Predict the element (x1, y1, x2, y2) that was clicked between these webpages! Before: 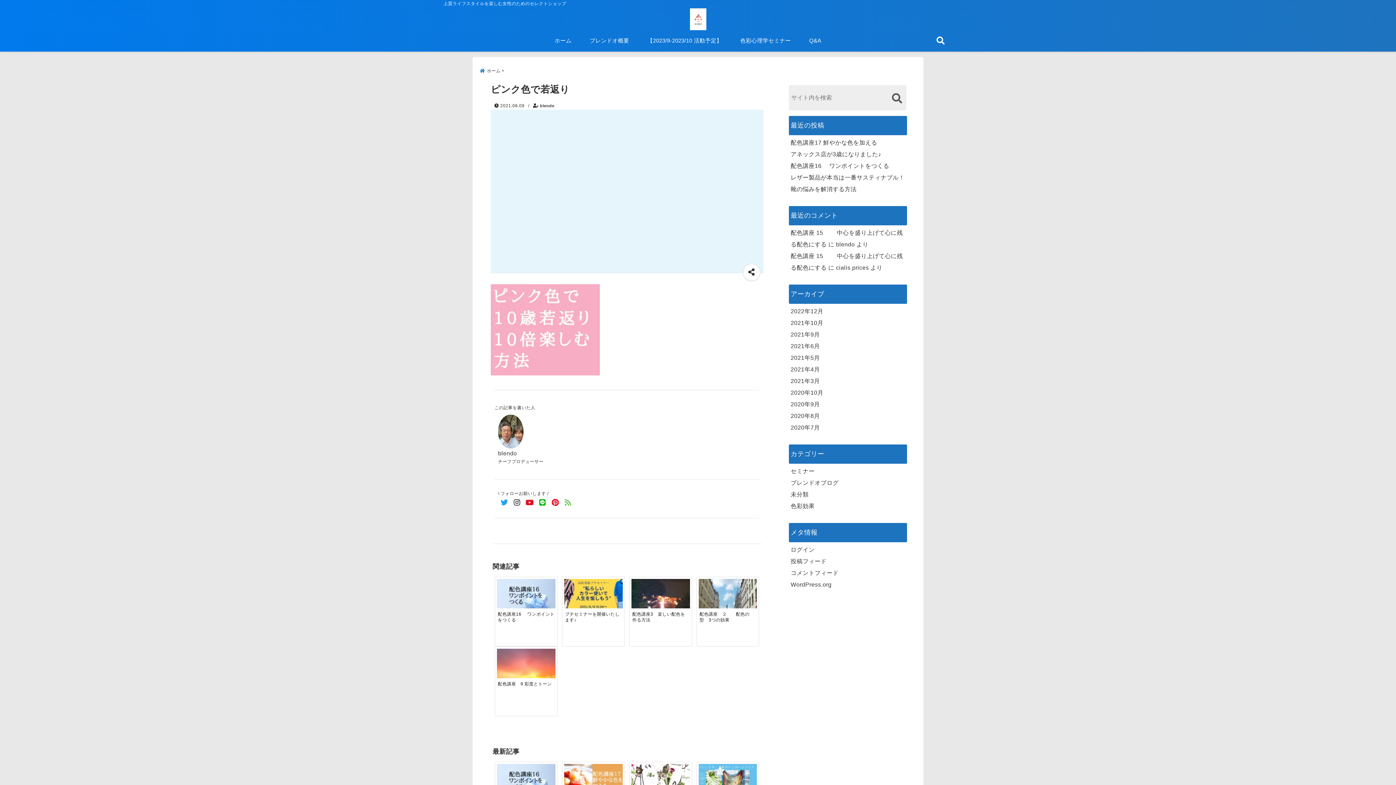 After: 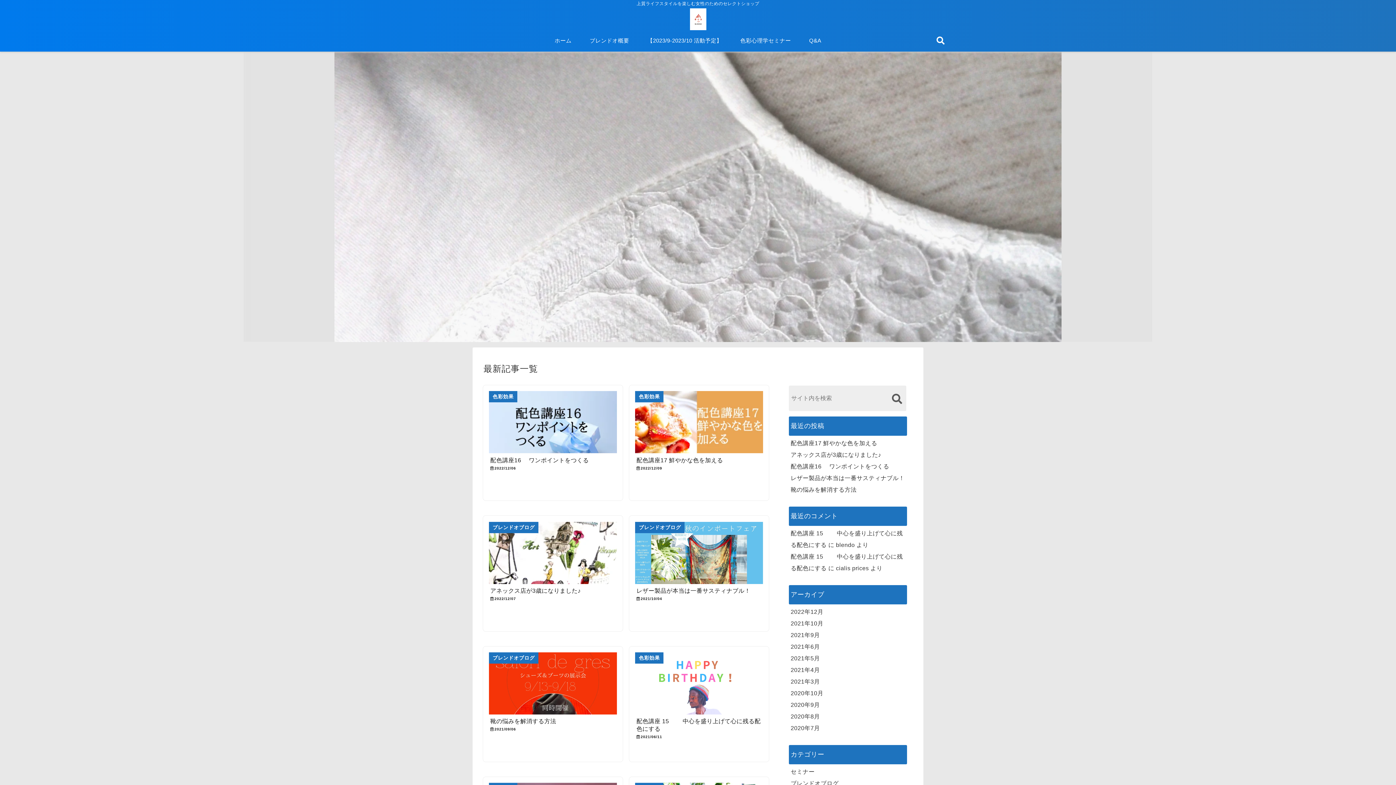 Action: label: ホーム bbox: (545, 35, 580, 46)